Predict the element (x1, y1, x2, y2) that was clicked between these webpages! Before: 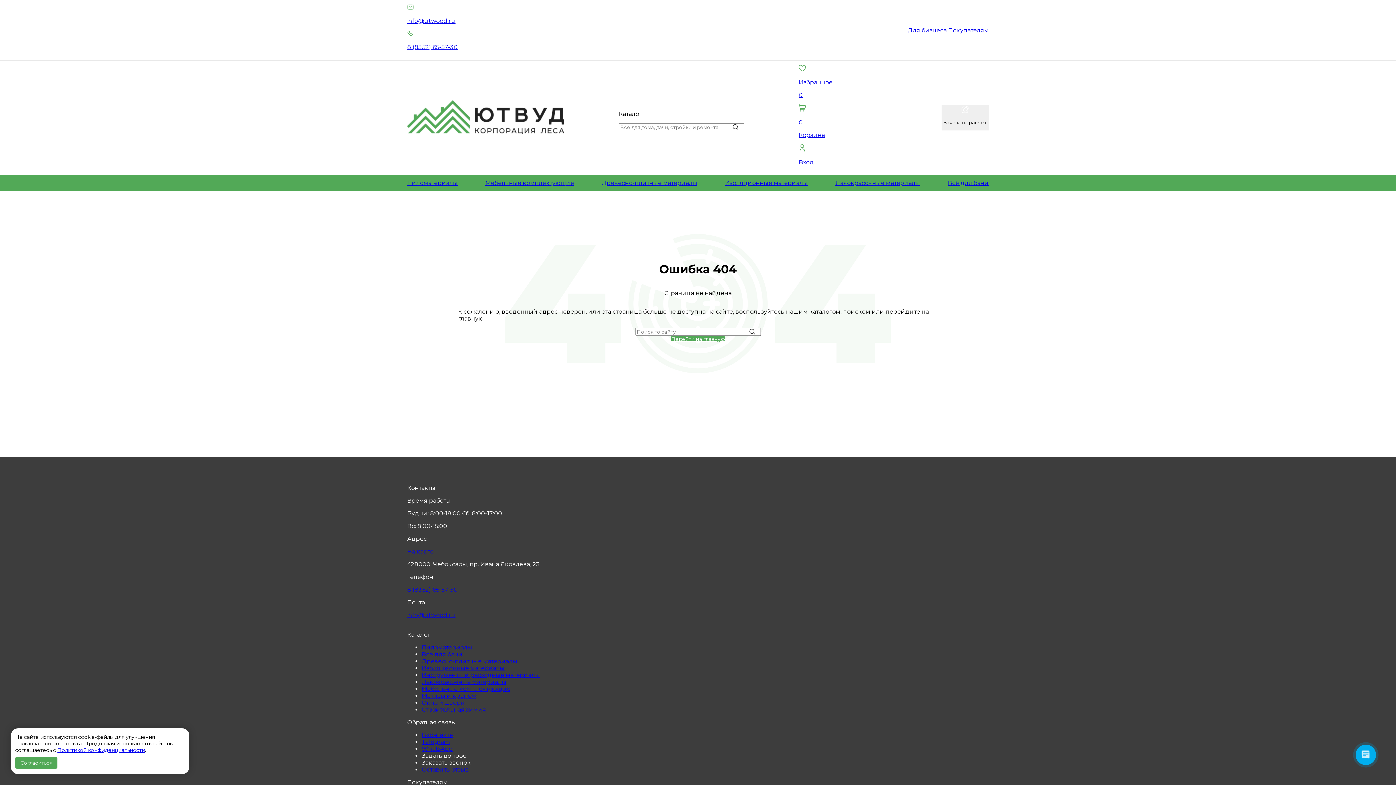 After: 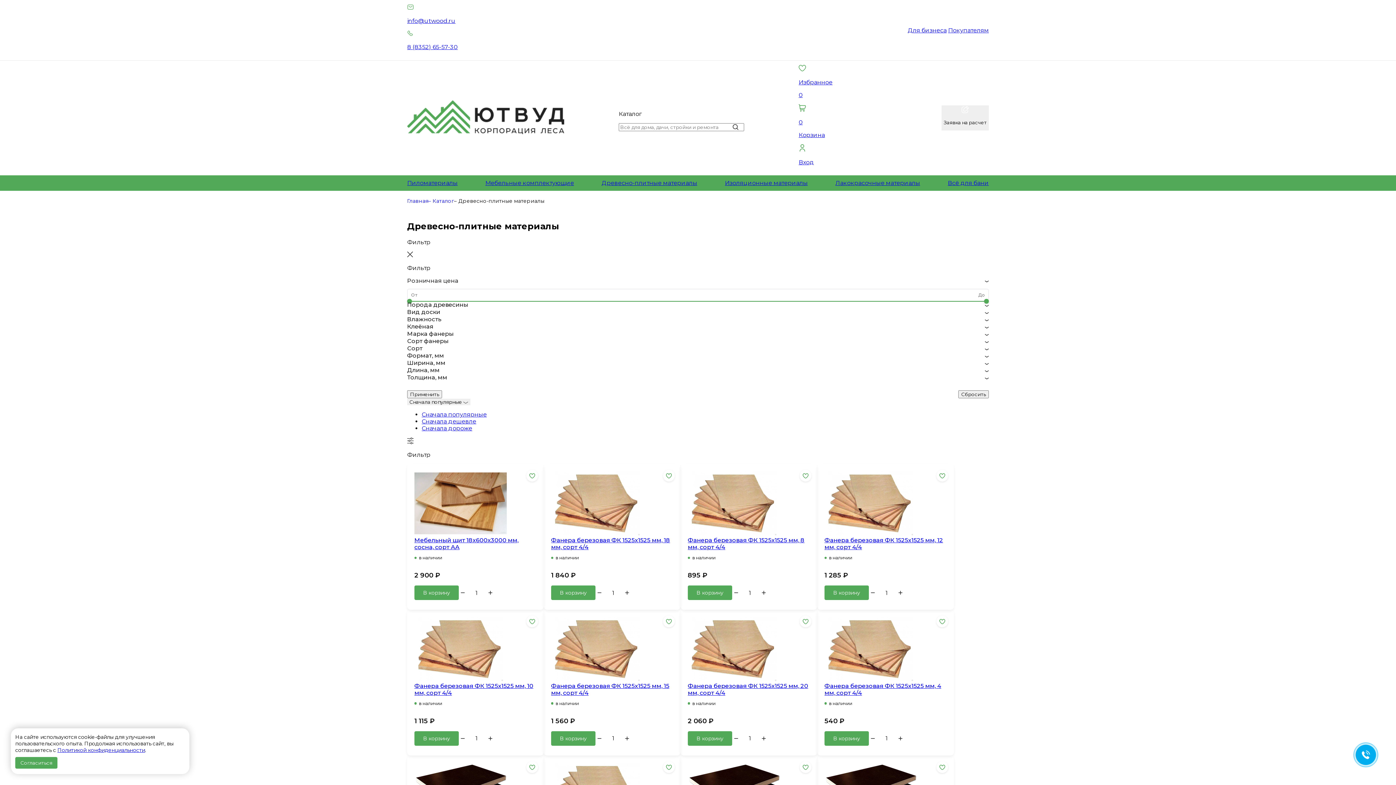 Action: label: Древесно-плитные материалы bbox: (601, 179, 697, 186)